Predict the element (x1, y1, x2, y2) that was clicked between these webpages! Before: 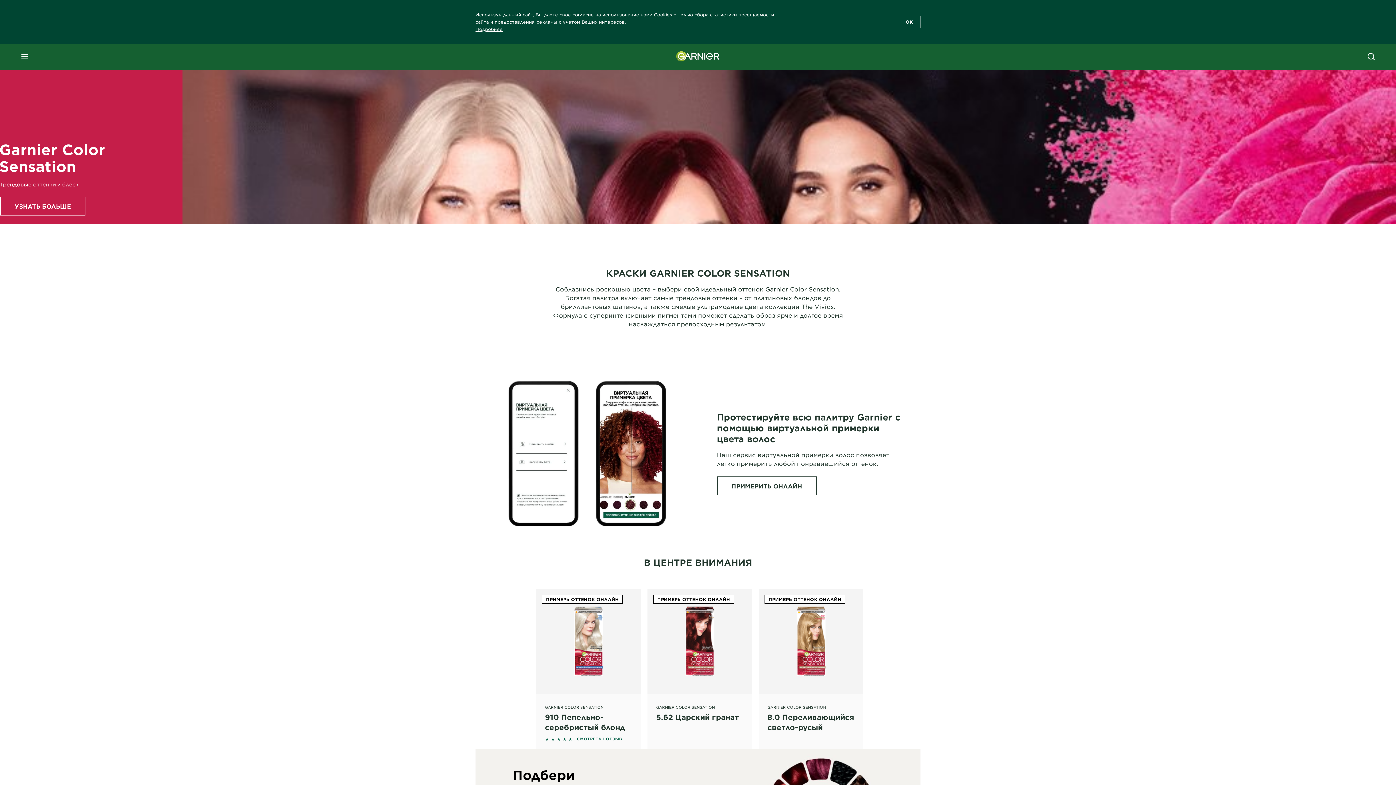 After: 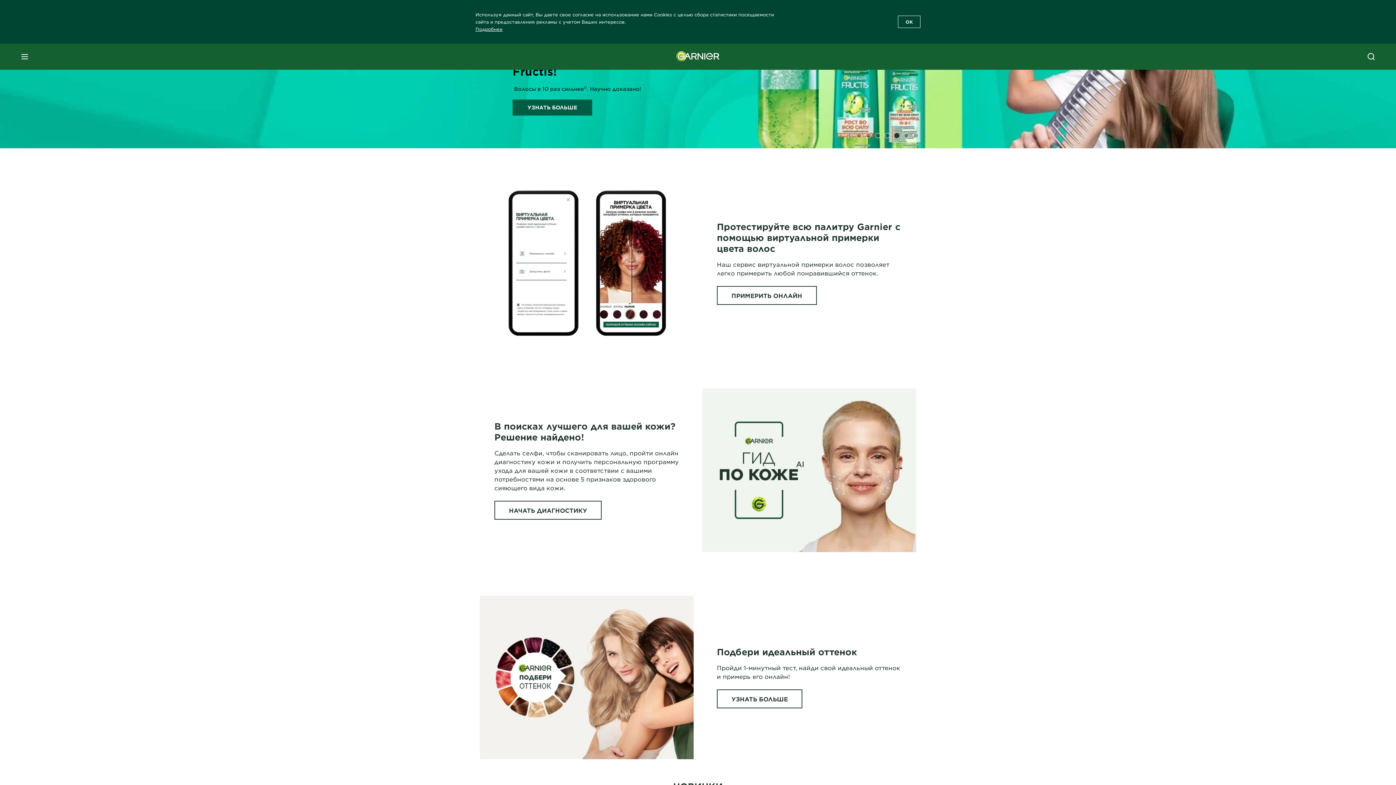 Action: bbox: (676, 51, 720, 62) label: Garnier(back to homepage)